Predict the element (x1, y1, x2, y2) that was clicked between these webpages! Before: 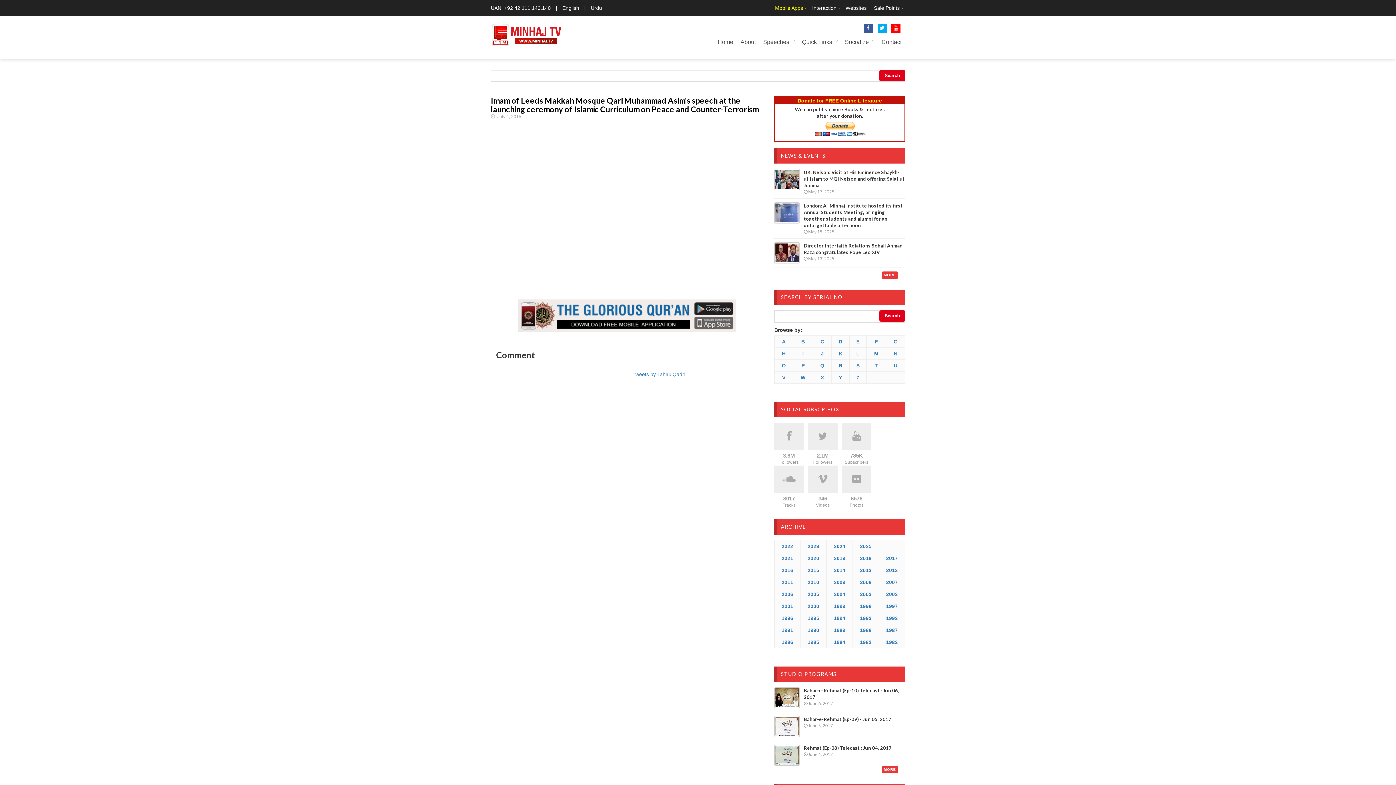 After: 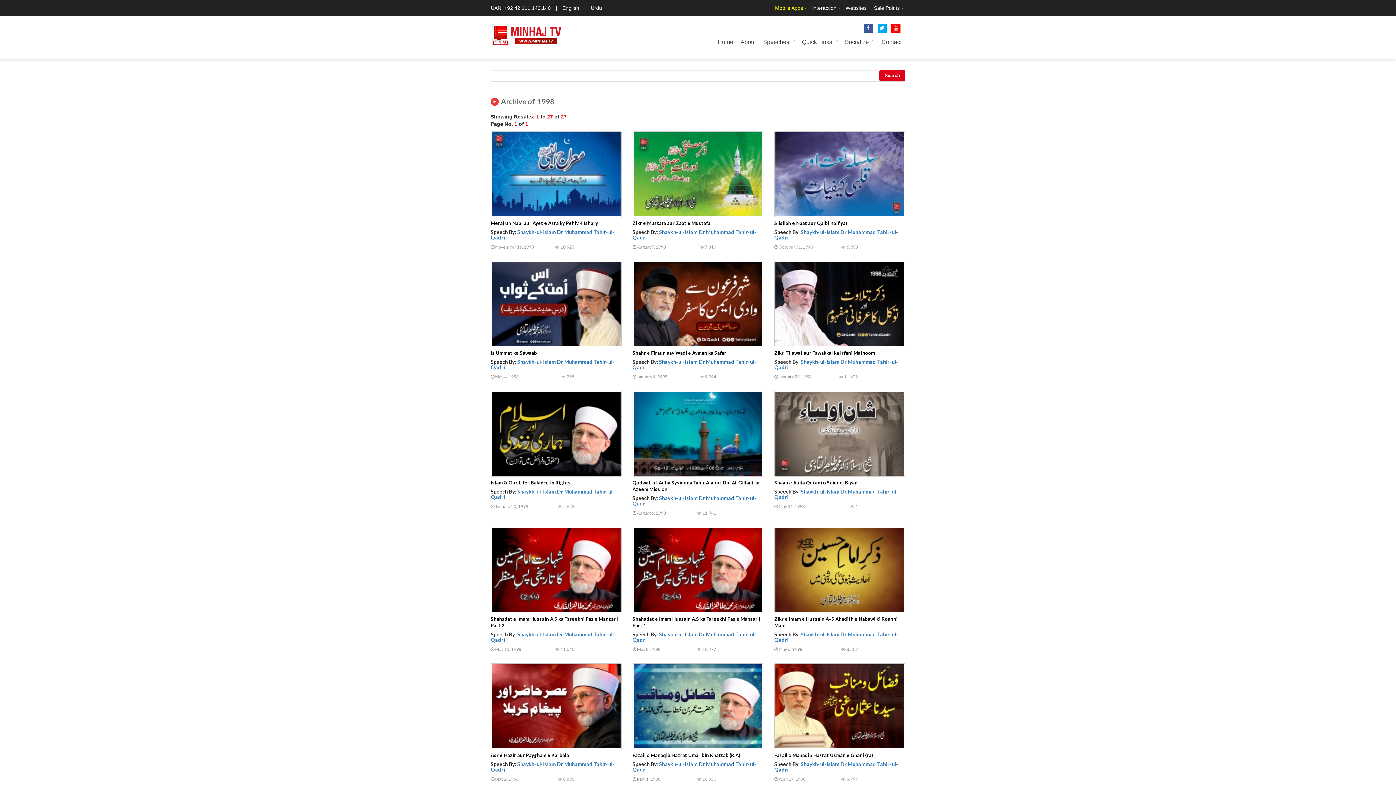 Action: bbox: (855, 602, 876, 610) label: 1998